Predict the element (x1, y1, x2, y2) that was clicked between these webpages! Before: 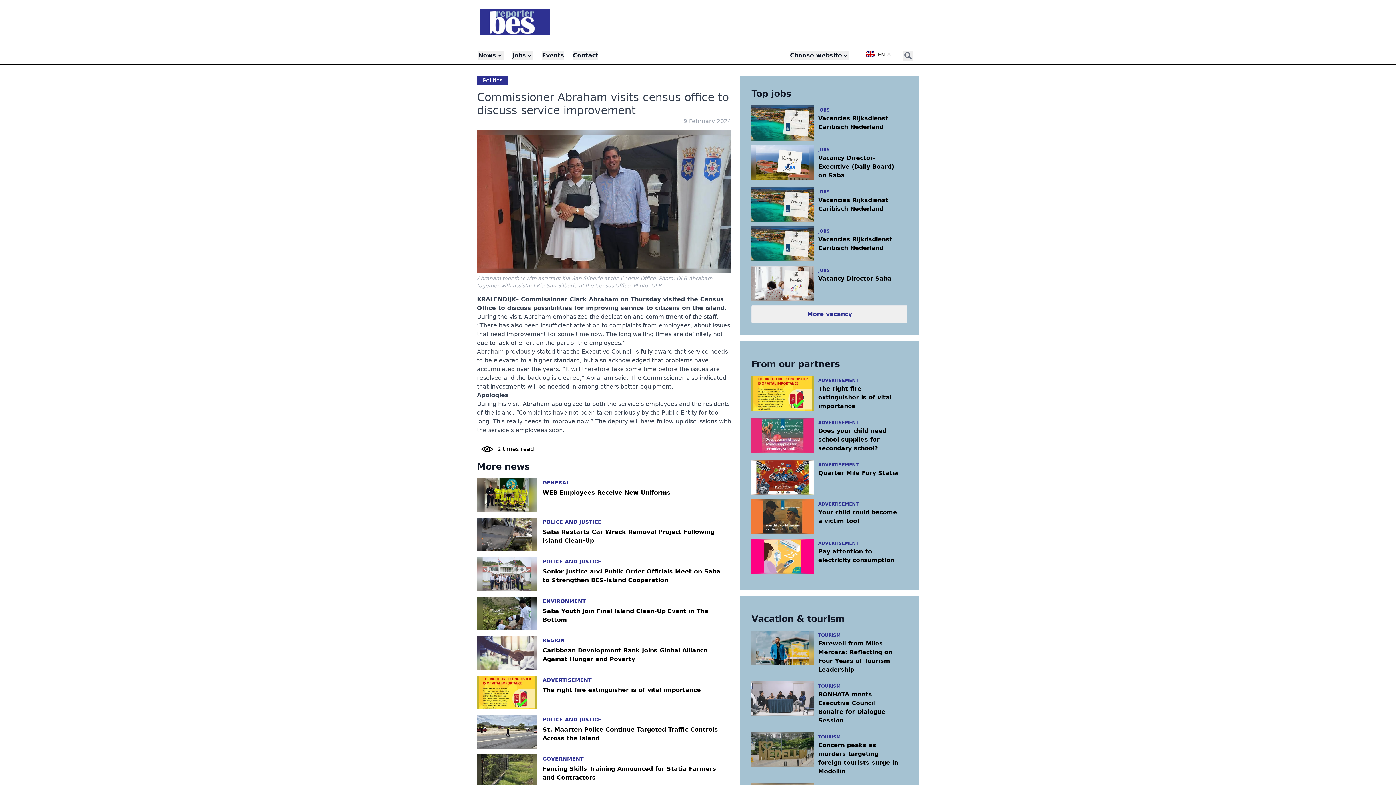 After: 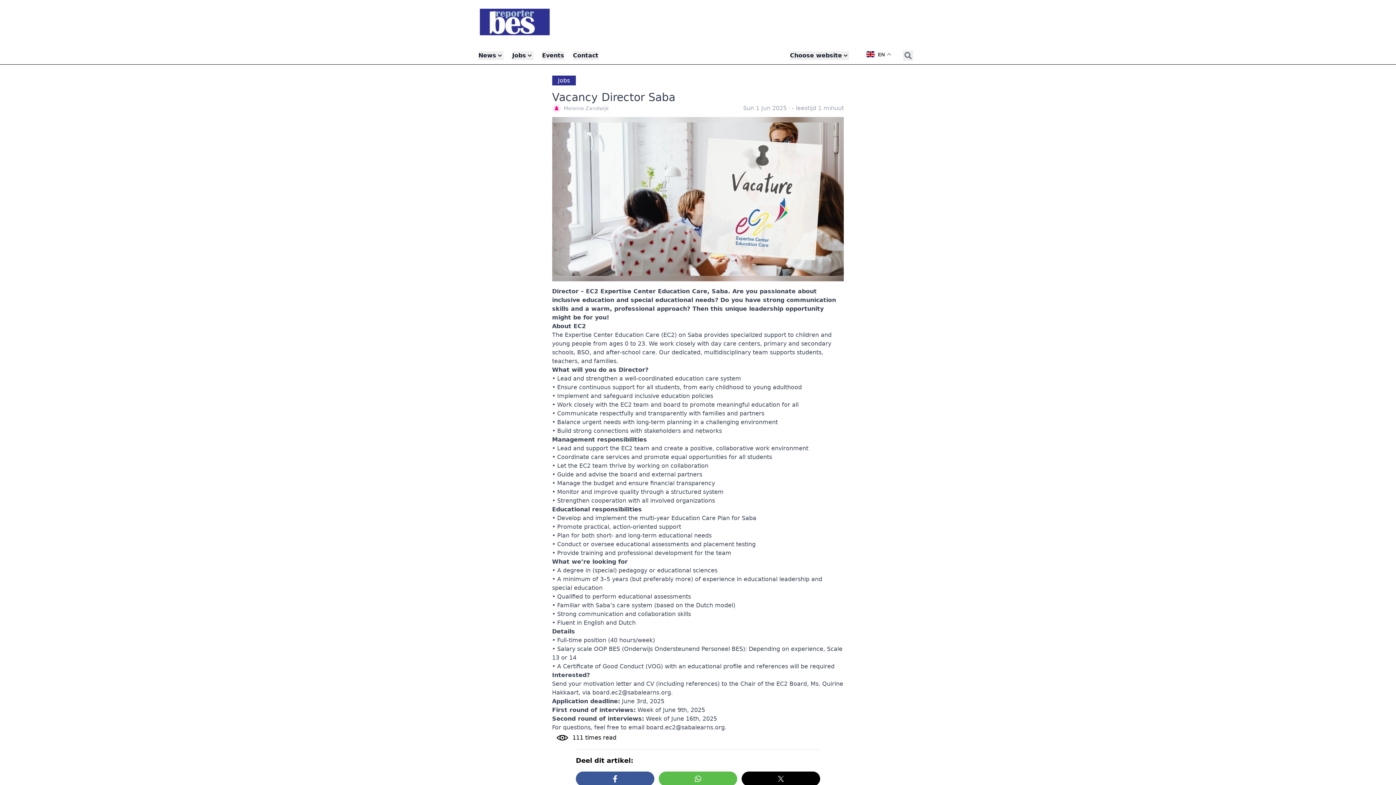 Action: label: JOBS
Vacancy Director Saba bbox: (751, 265, 904, 302)